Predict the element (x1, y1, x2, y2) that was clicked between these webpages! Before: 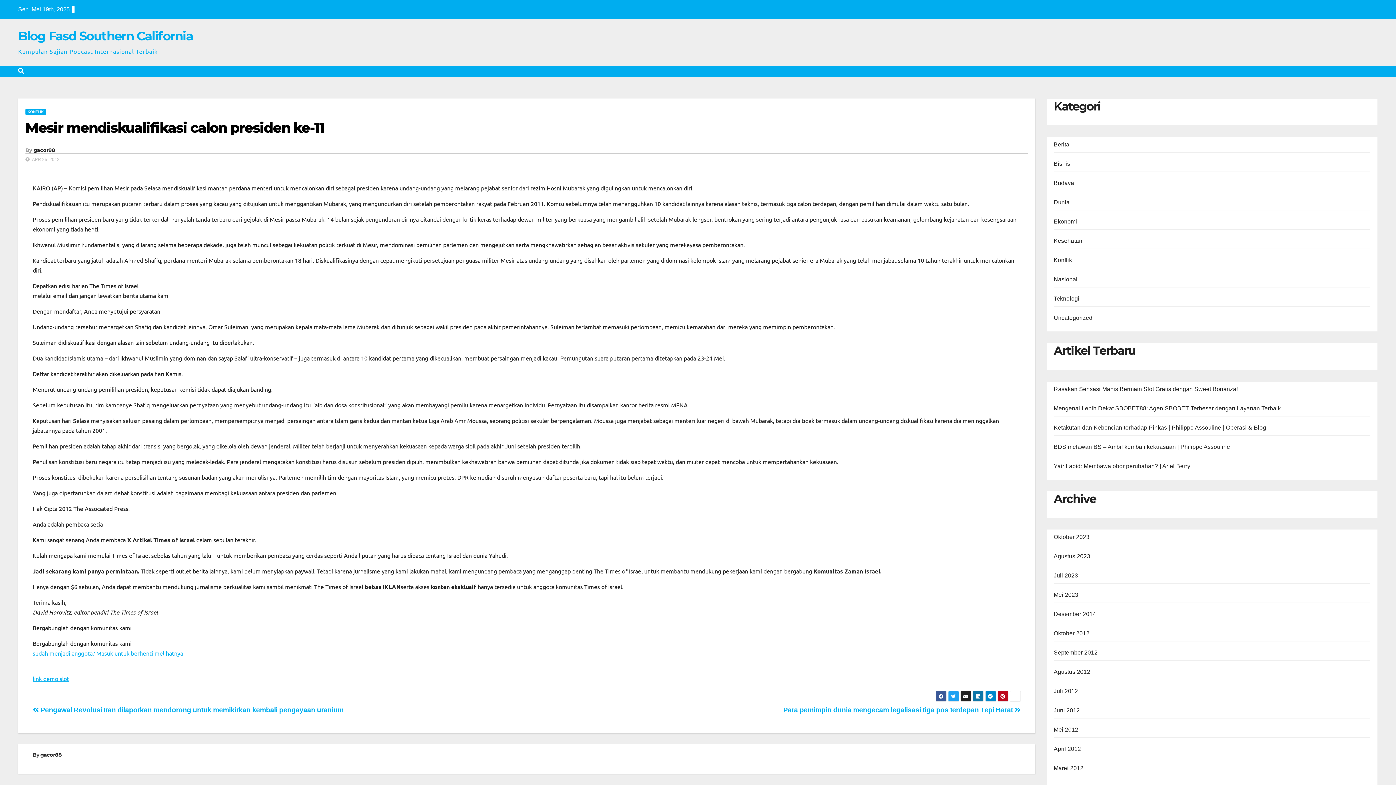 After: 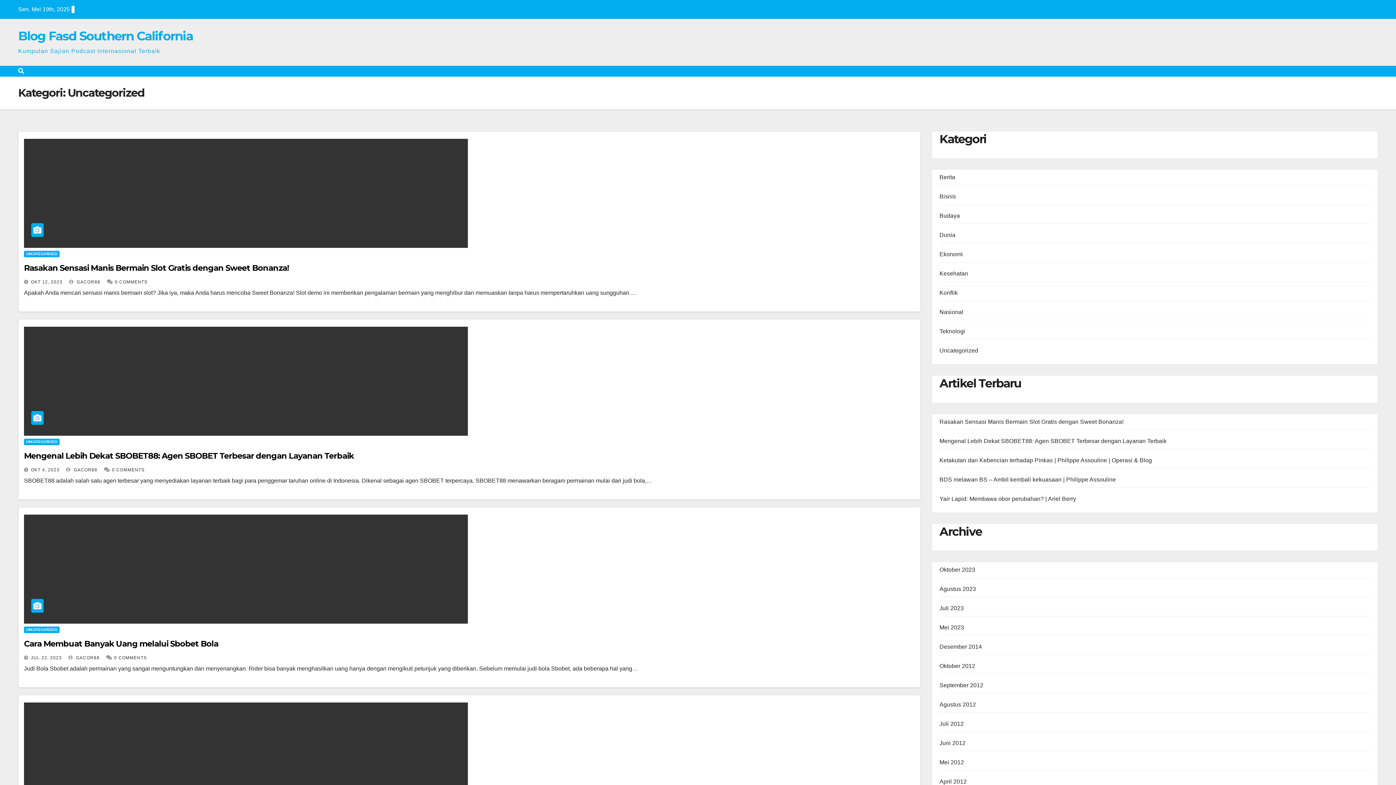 Action: label: Uncategorized bbox: (1054, 315, 1092, 321)